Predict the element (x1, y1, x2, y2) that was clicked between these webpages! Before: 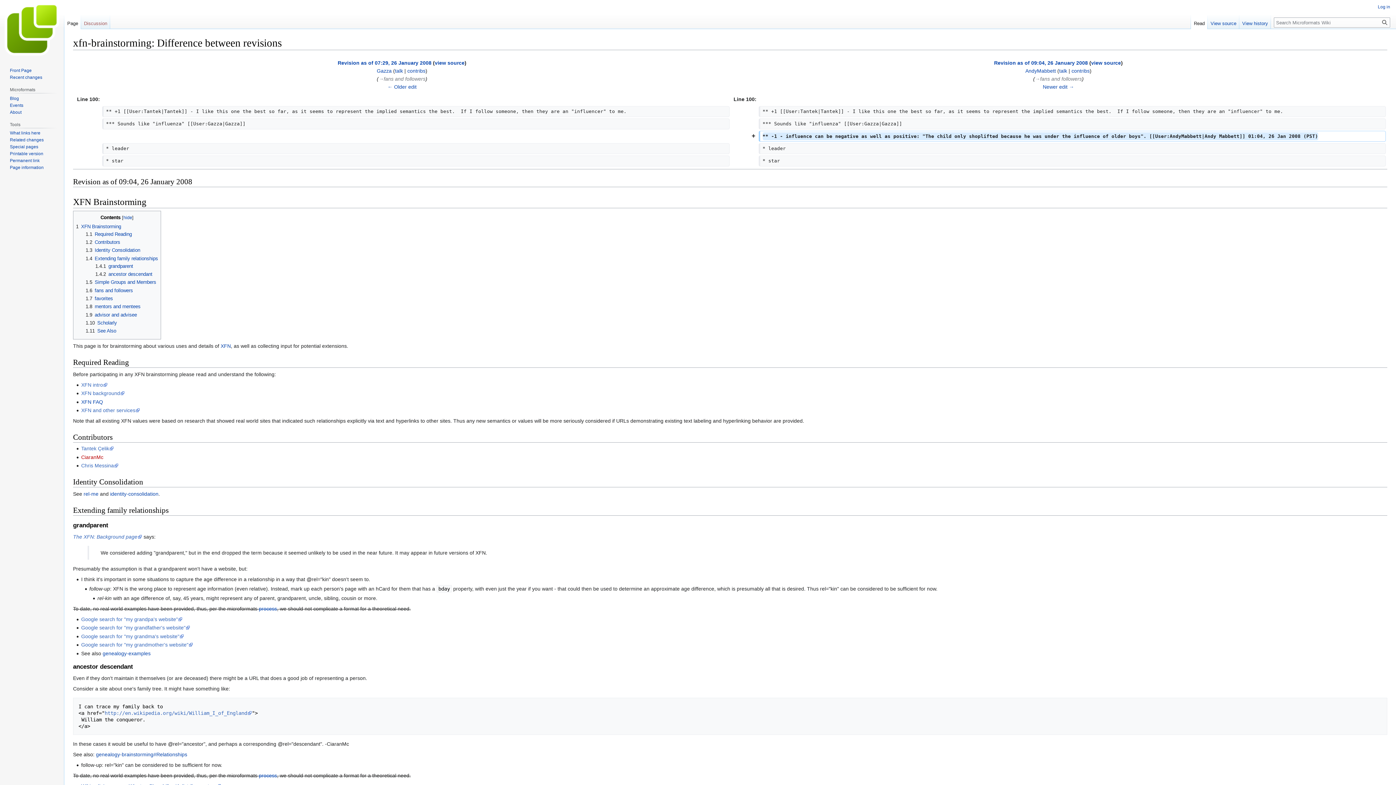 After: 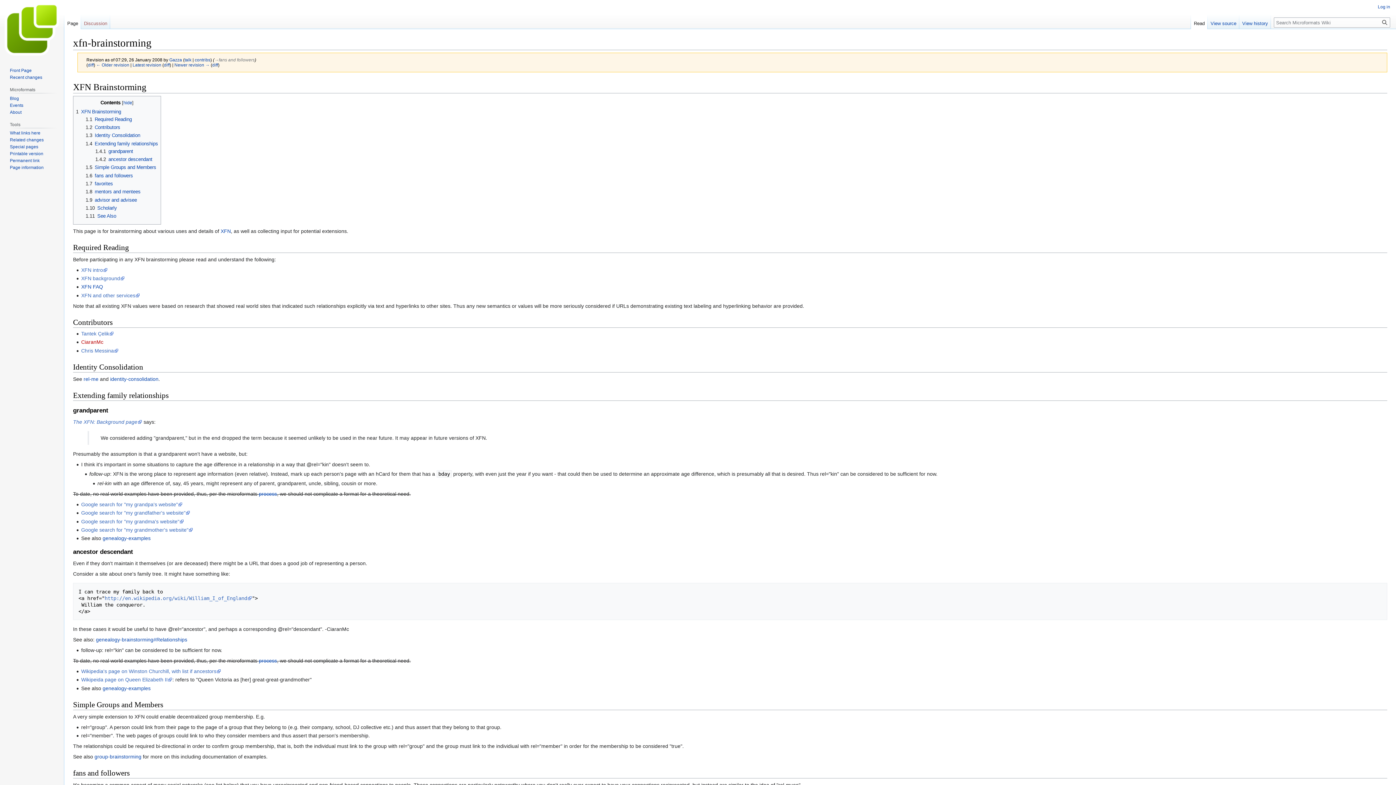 Action: bbox: (337, 60, 431, 65) label: Revision as of 07:29, 26 January 2008